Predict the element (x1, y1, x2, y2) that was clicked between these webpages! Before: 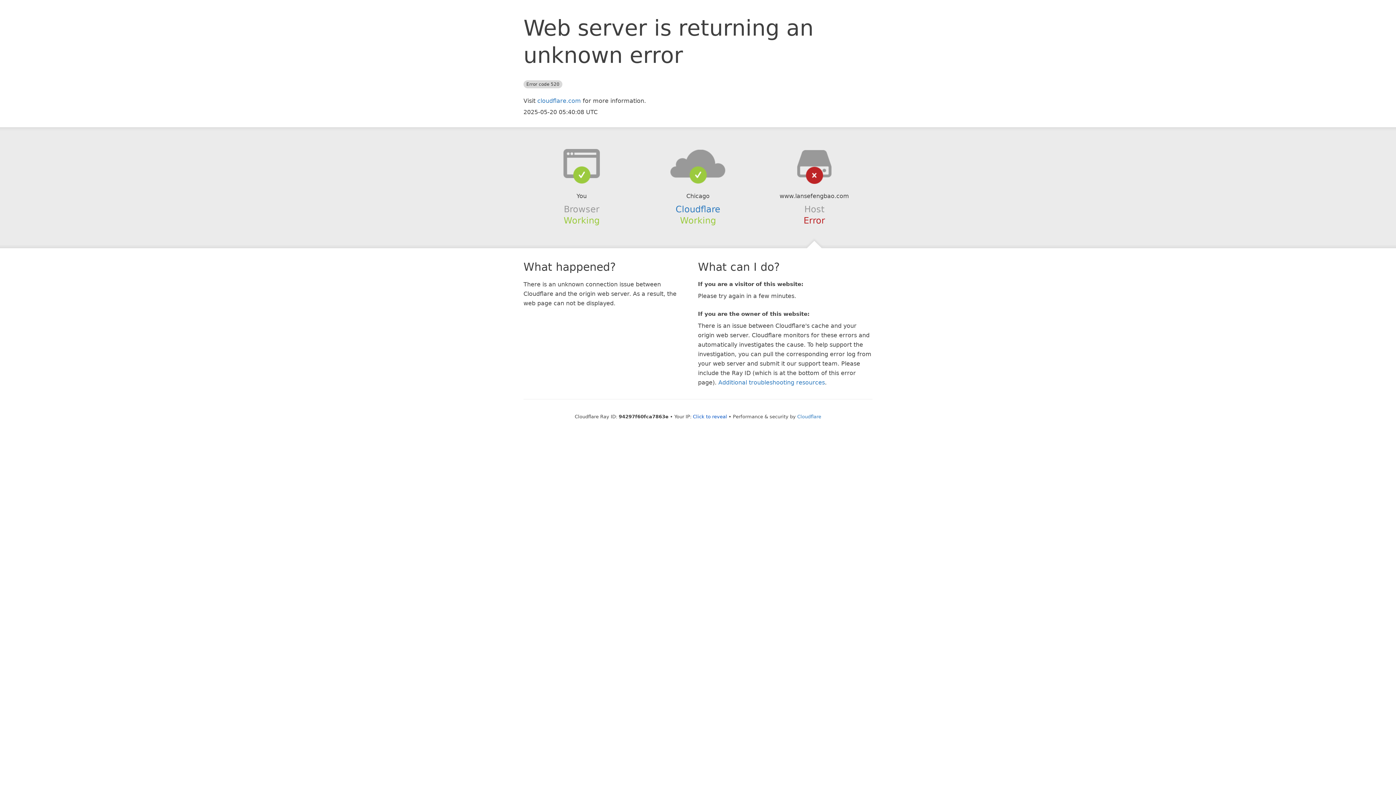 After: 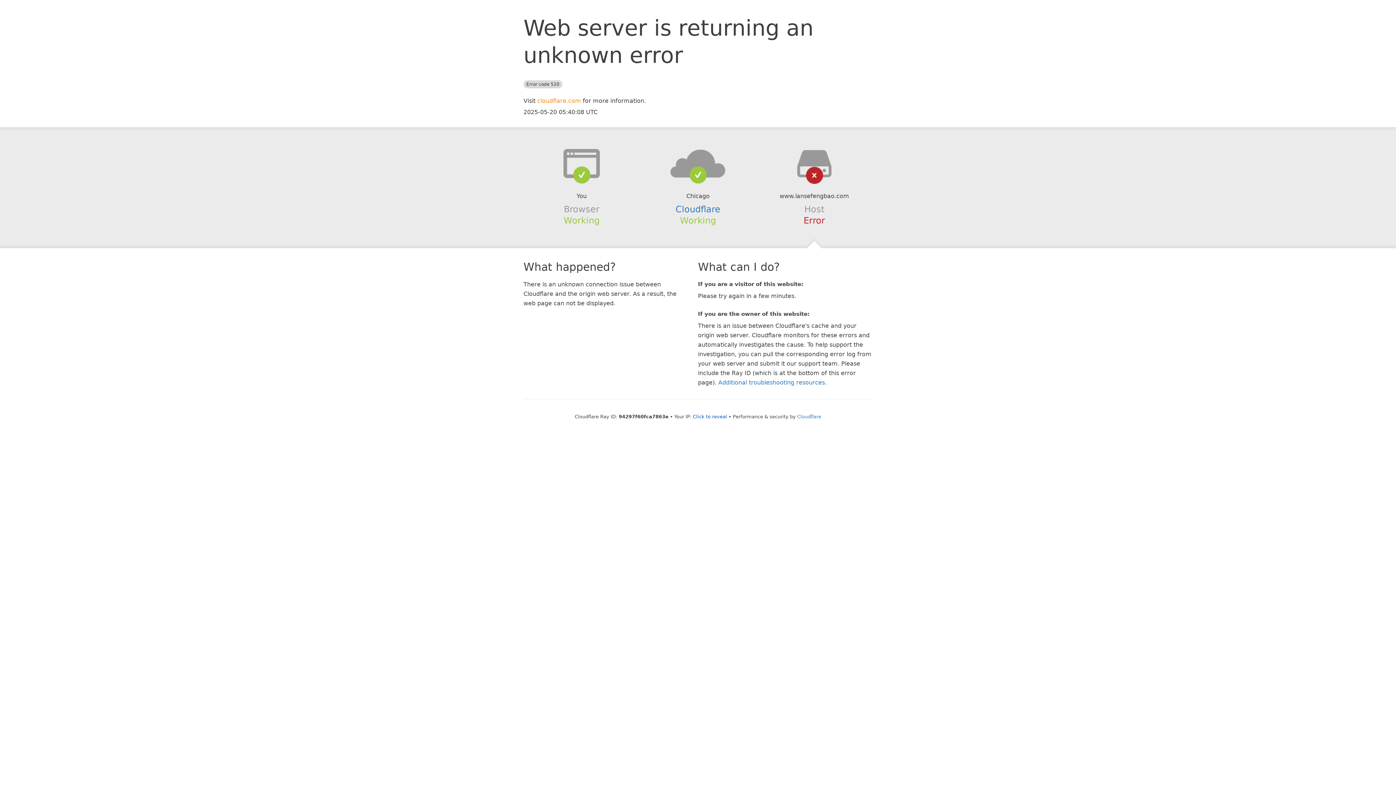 Action: bbox: (537, 97, 581, 104) label: cloudflare.com